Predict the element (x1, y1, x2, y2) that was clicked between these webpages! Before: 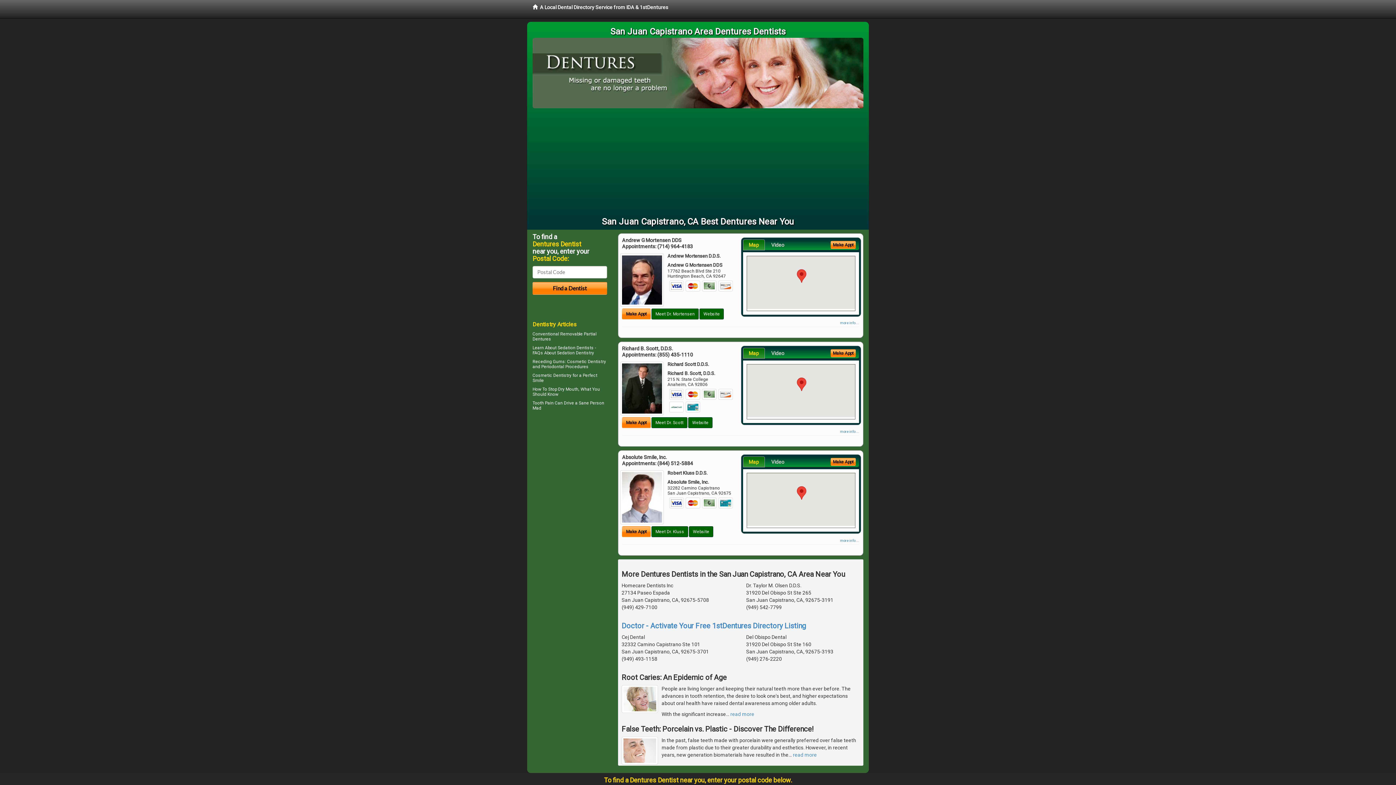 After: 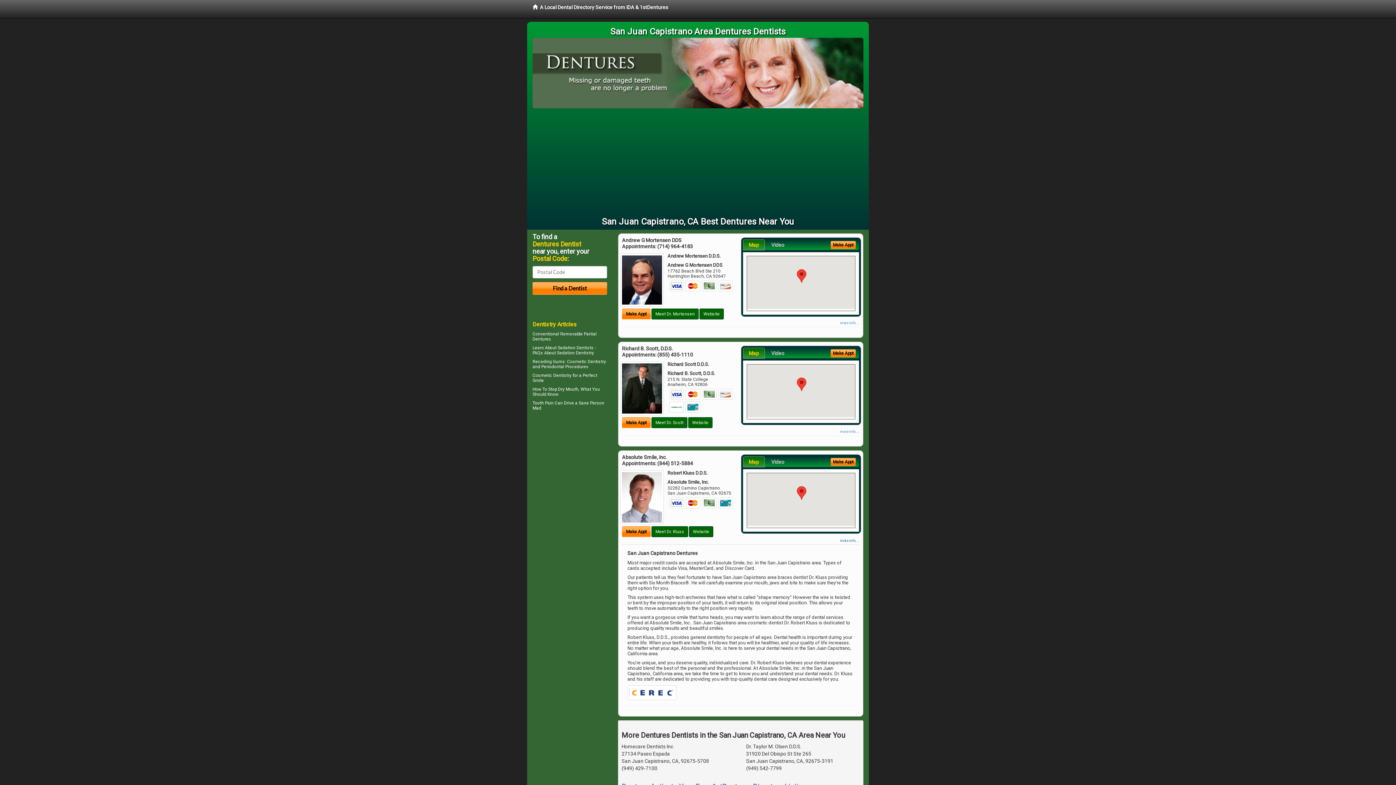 Action: label: more info ... bbox: (840, 538, 859, 542)